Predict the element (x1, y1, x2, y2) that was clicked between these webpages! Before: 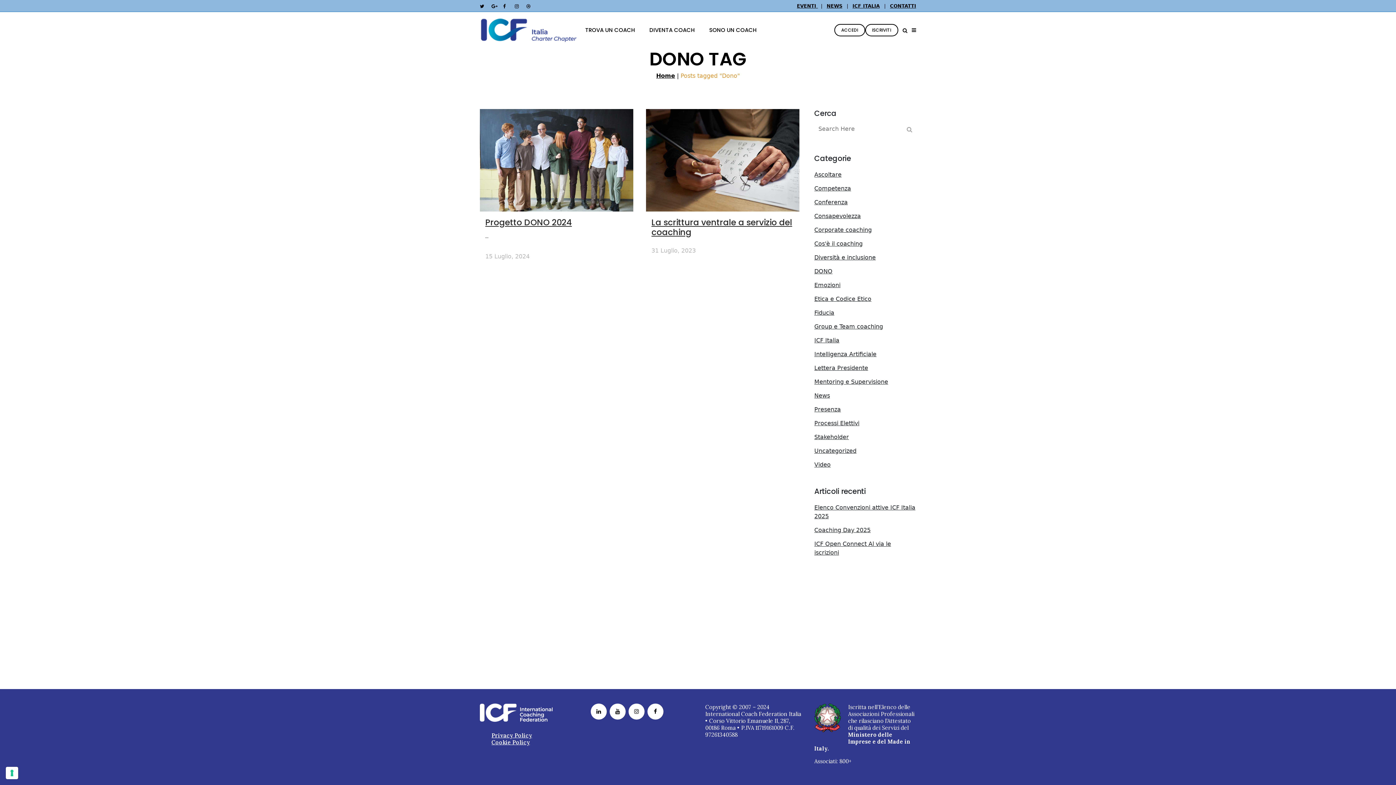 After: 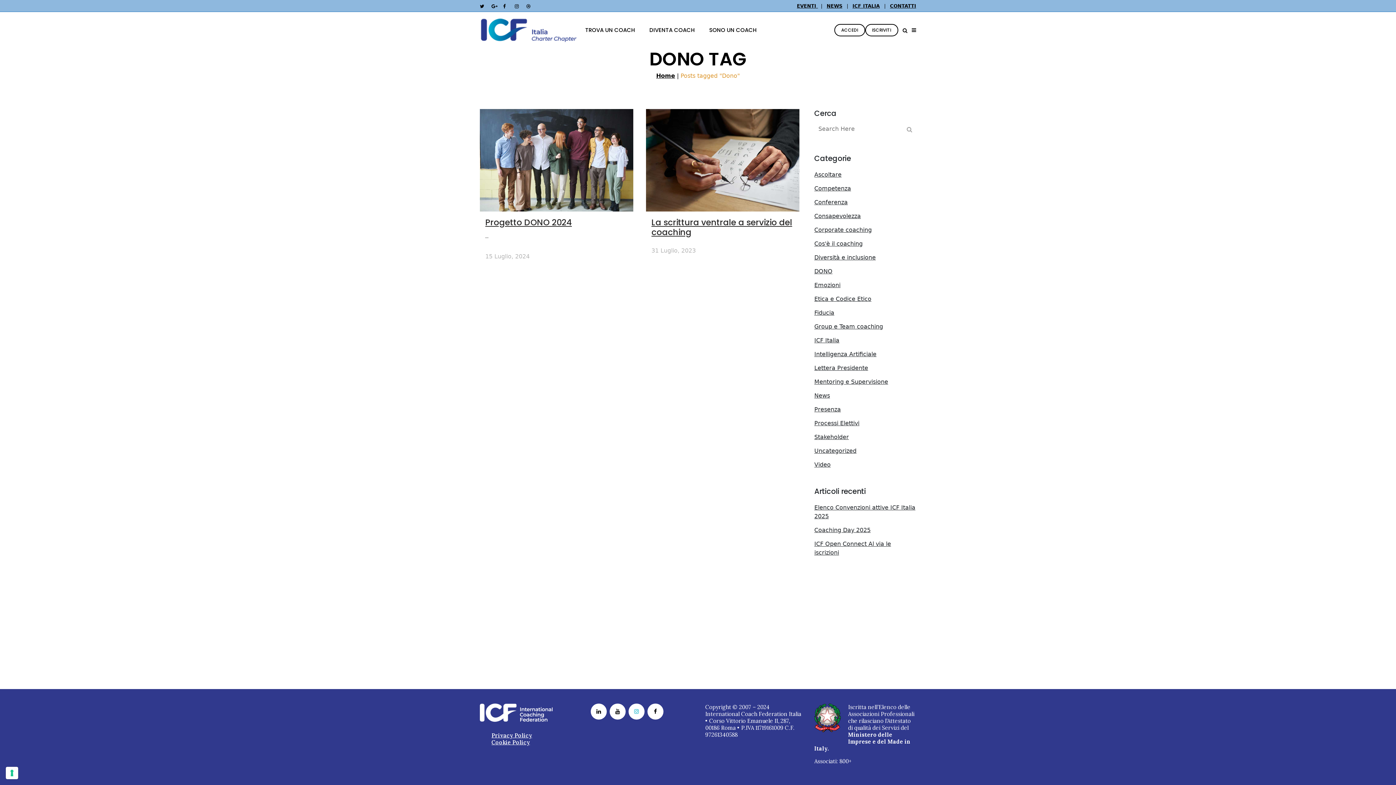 Action: bbox: (628, 707, 647, 714)